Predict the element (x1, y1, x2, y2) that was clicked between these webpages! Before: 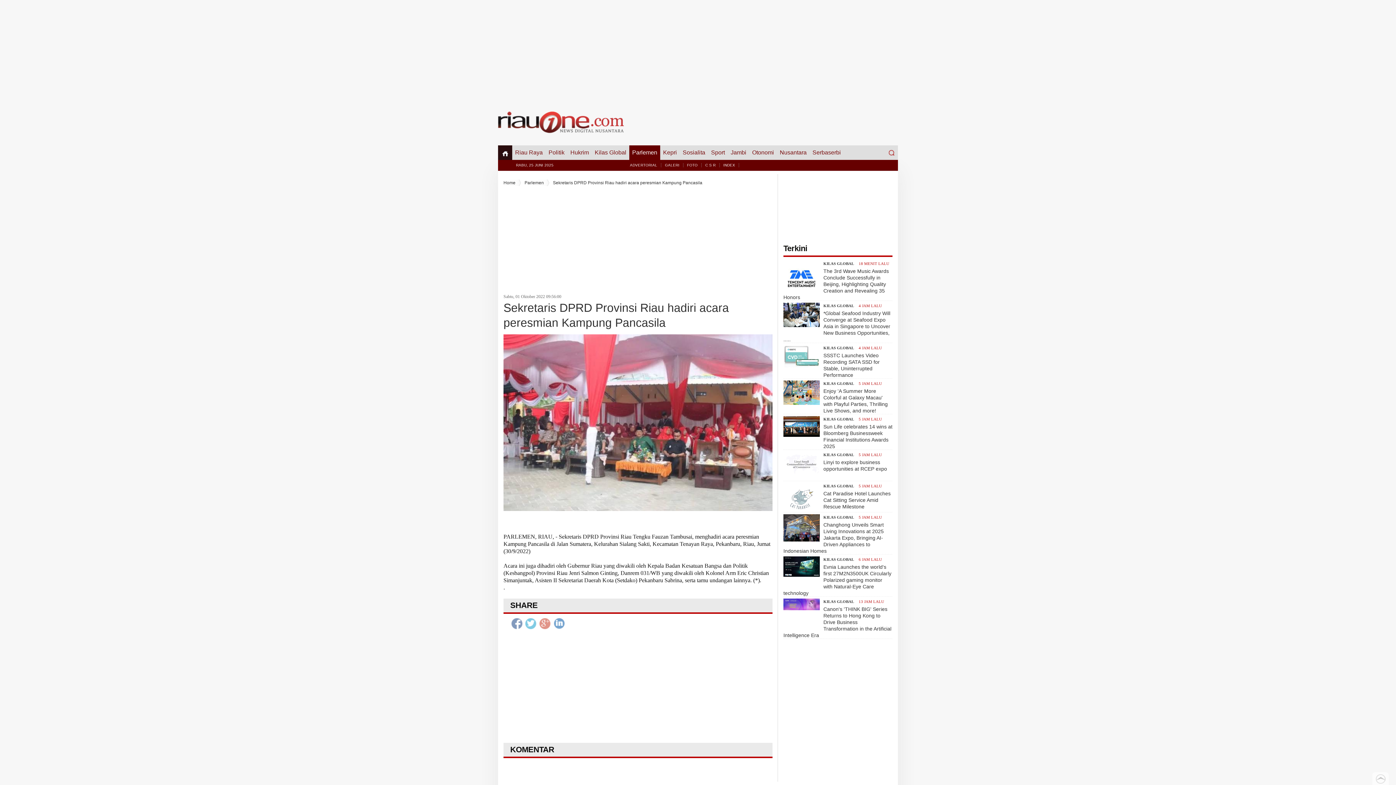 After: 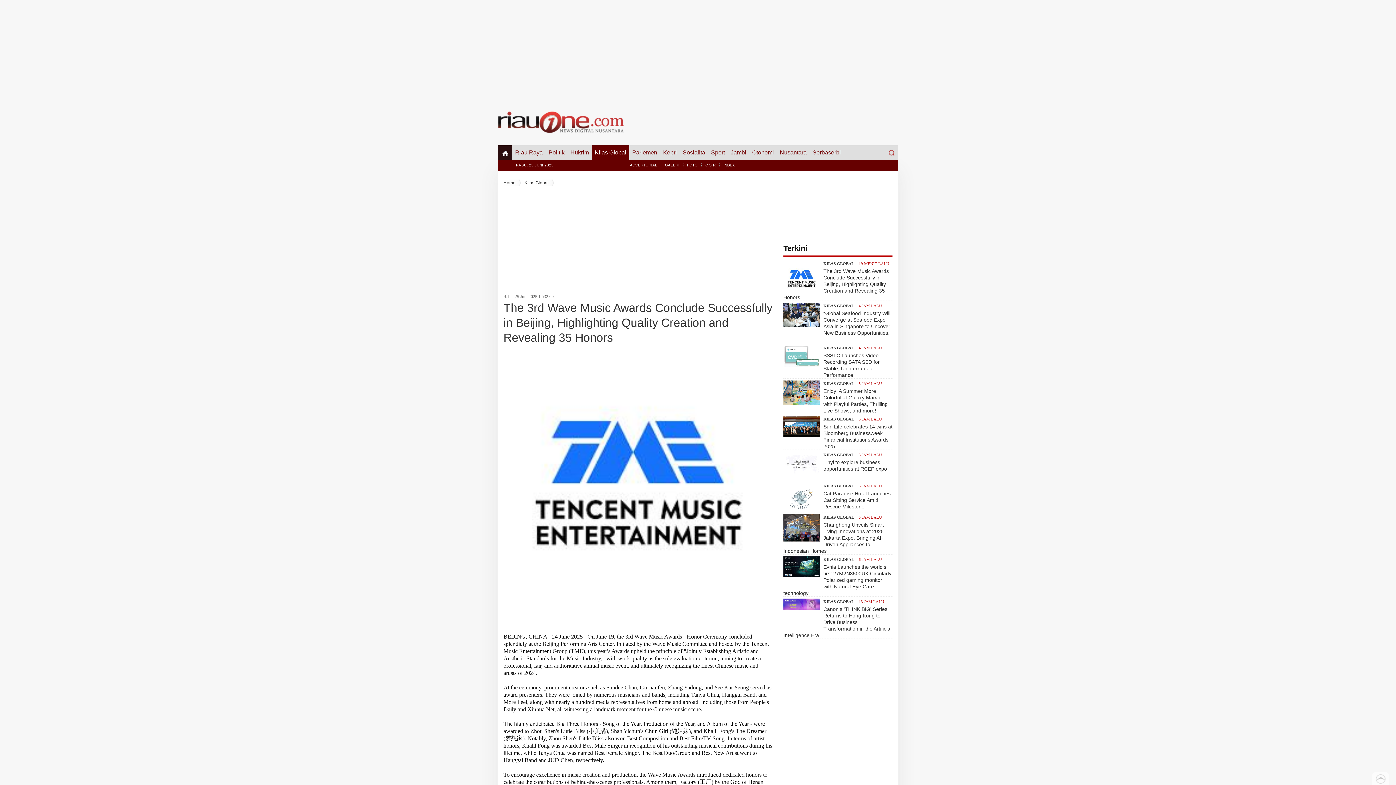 Action: label: The 3rd Wave Music Awards Conclude Successfully in Beijing, Highlighting Quality Creation and Revealing 35 Honors bbox: (783, 268, 889, 300)